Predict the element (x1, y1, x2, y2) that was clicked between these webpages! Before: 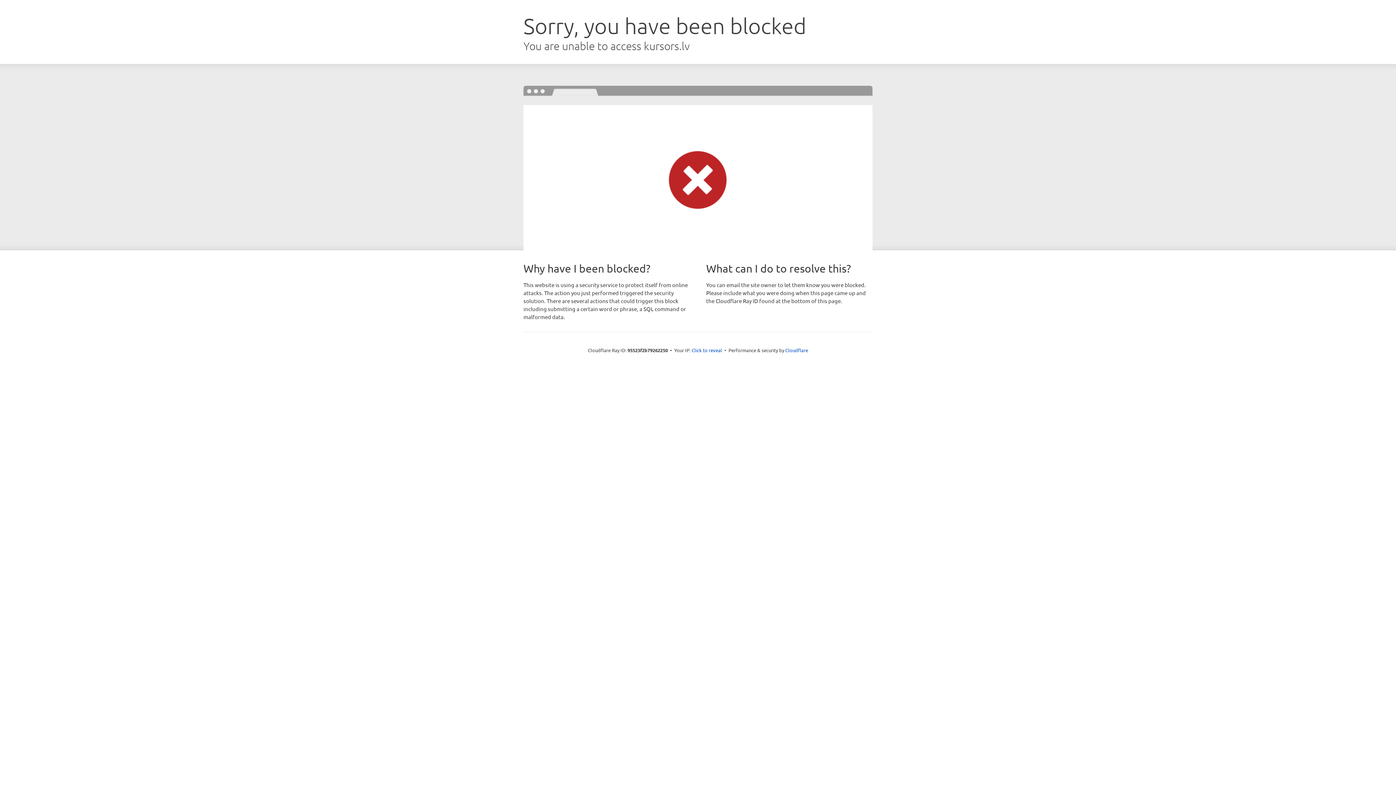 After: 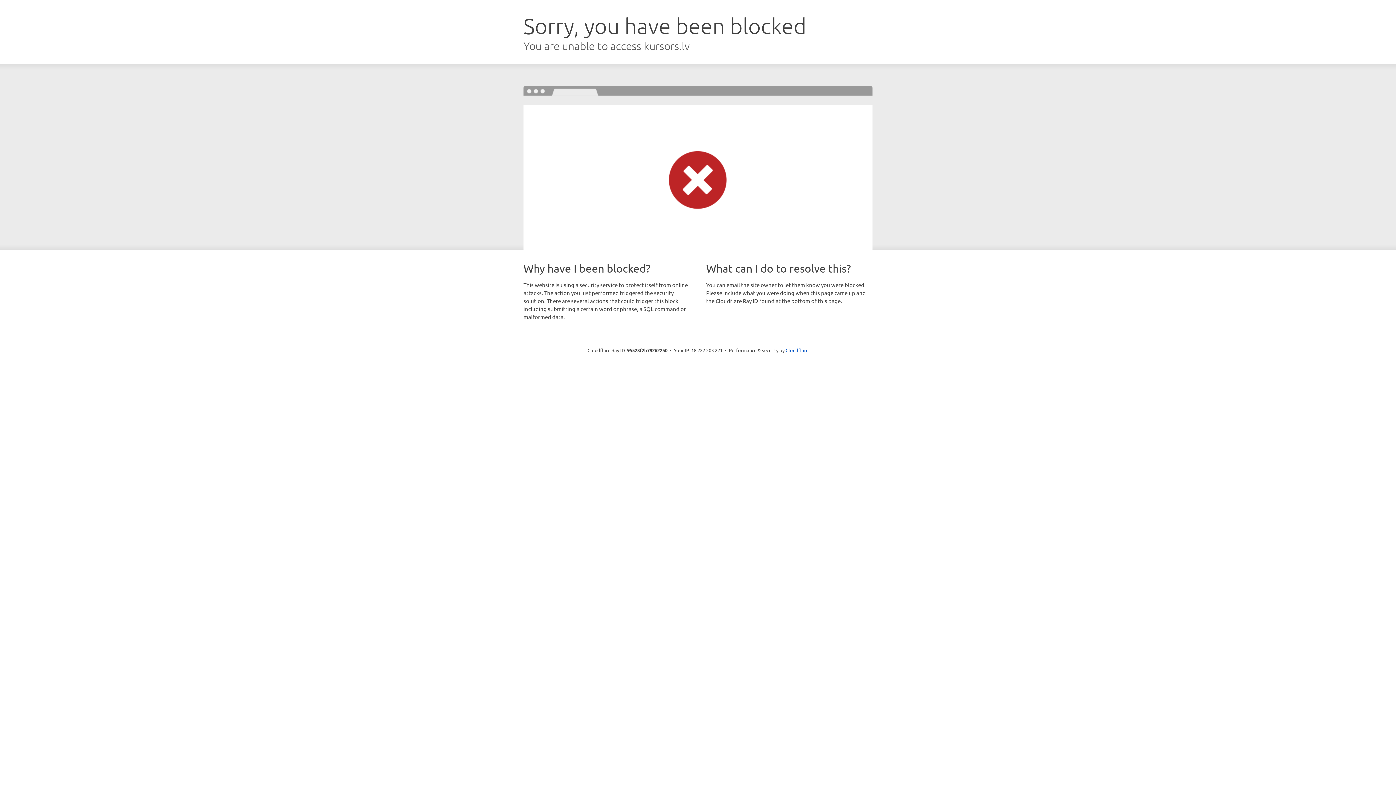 Action: label: Click to reveal bbox: (691, 346, 722, 353)